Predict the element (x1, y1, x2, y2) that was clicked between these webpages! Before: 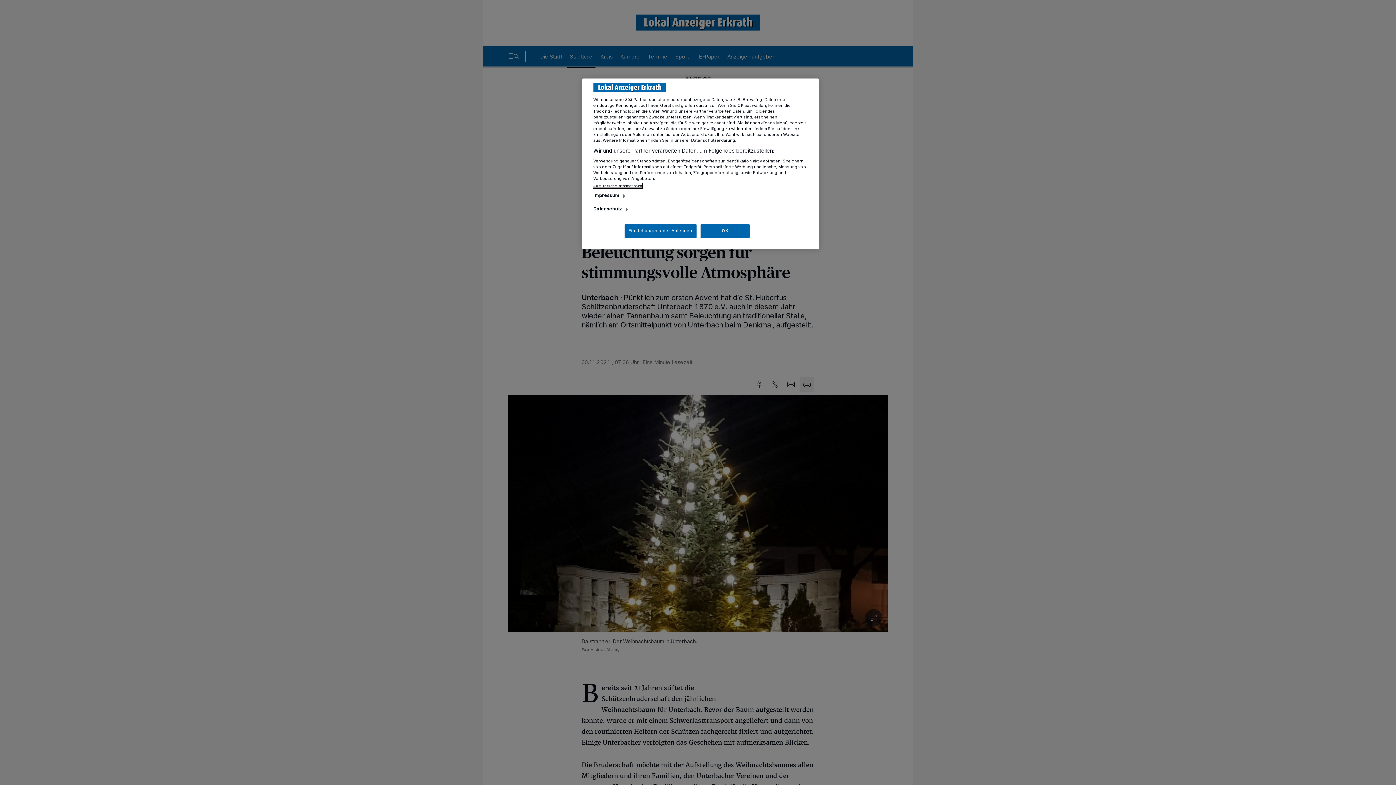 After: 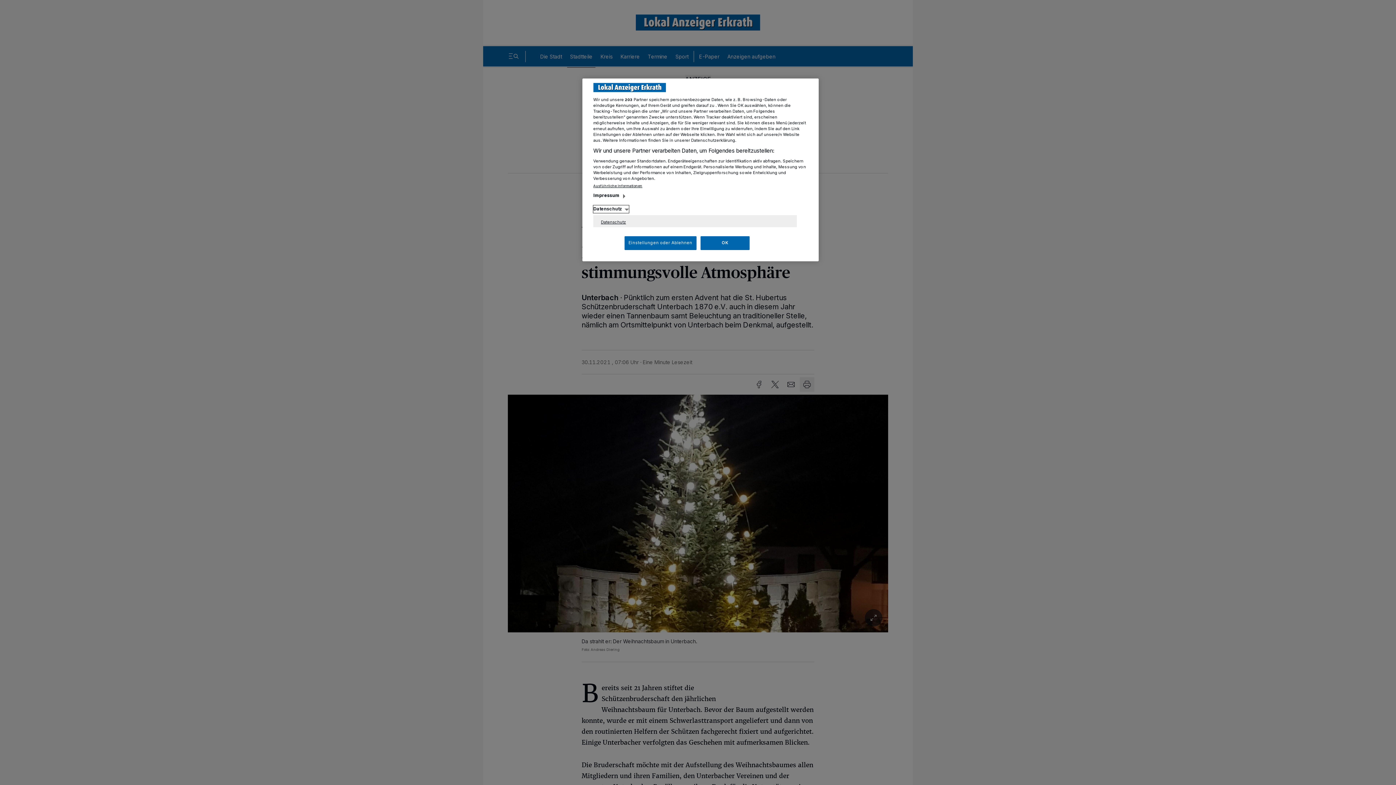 Action: bbox: (593, 205, 629, 213) label: Datenschutz